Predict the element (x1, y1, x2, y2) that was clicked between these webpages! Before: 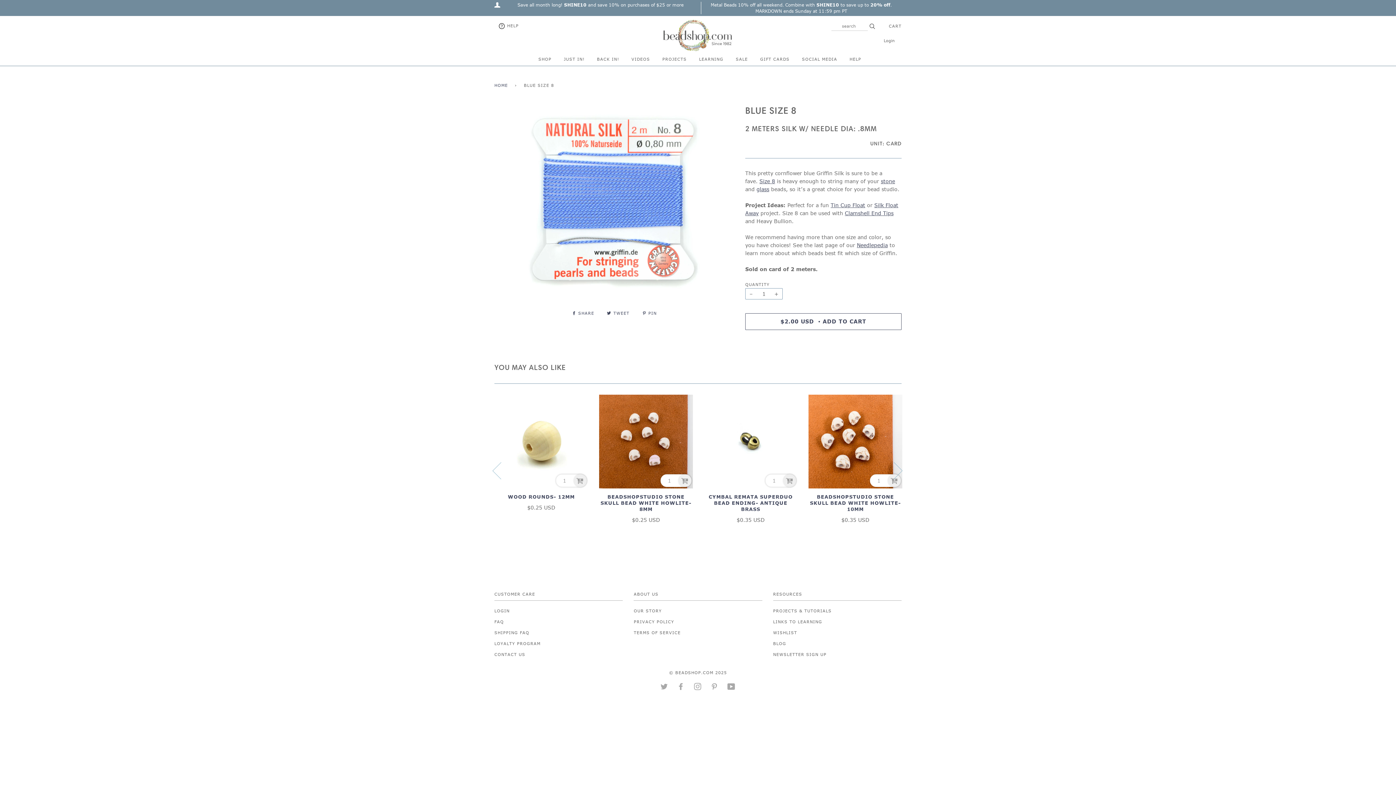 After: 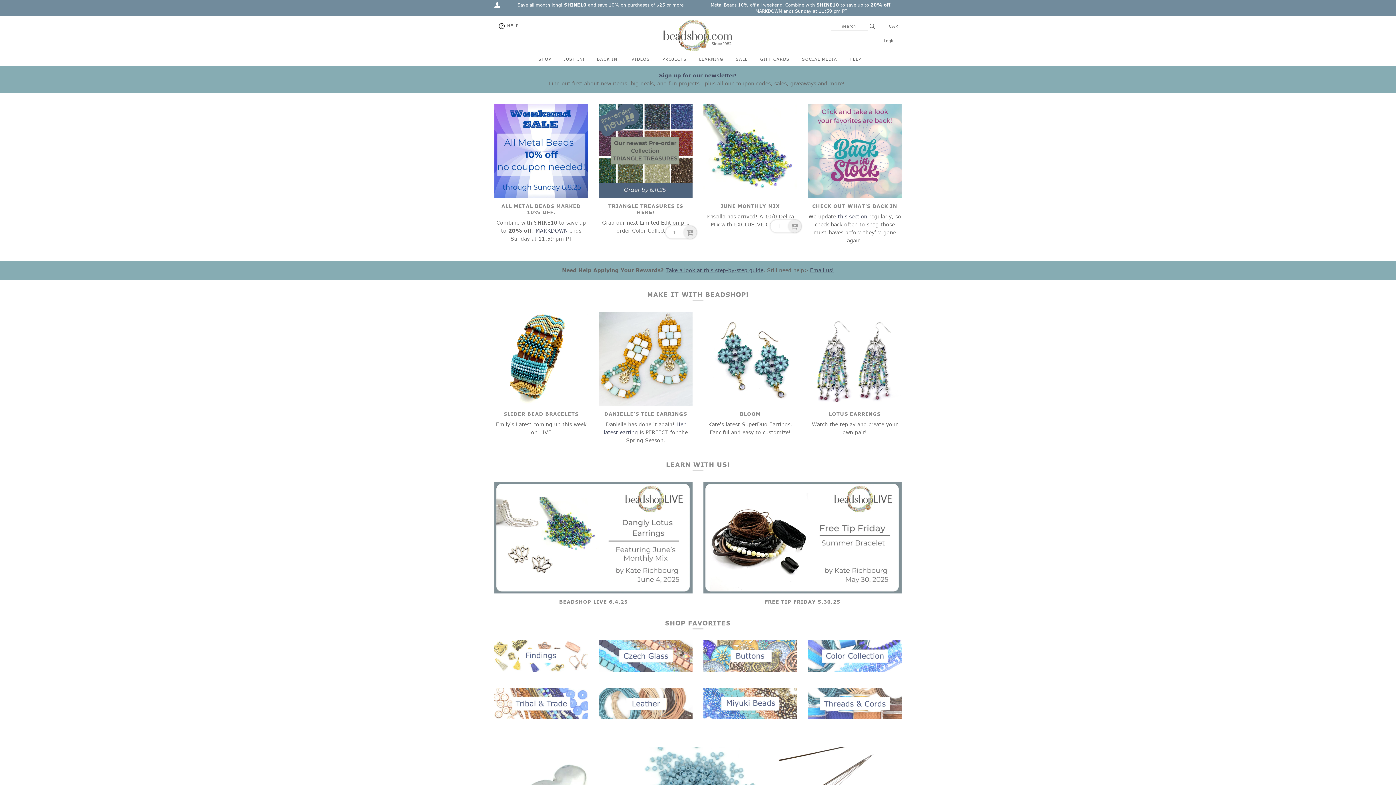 Action: bbox: (633, 19, 762, 52)